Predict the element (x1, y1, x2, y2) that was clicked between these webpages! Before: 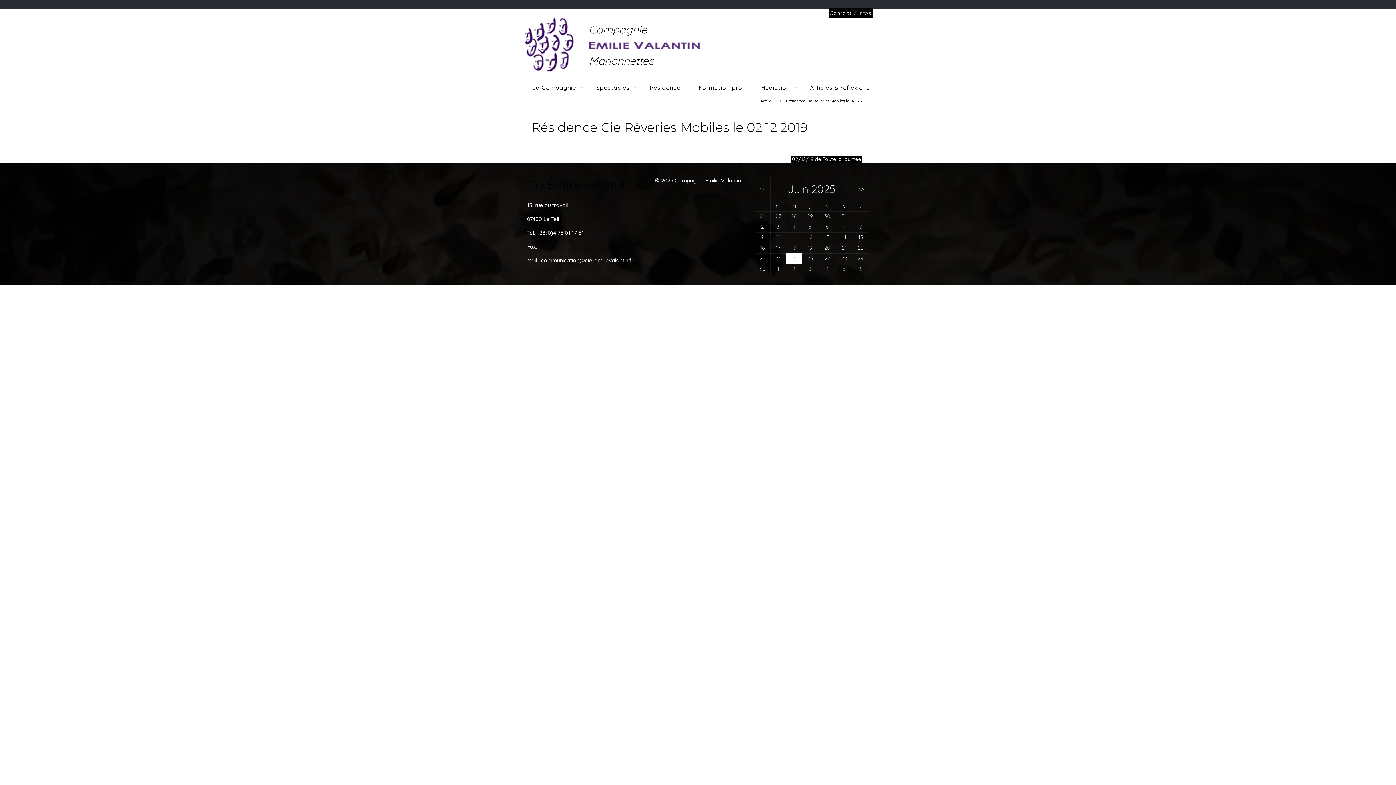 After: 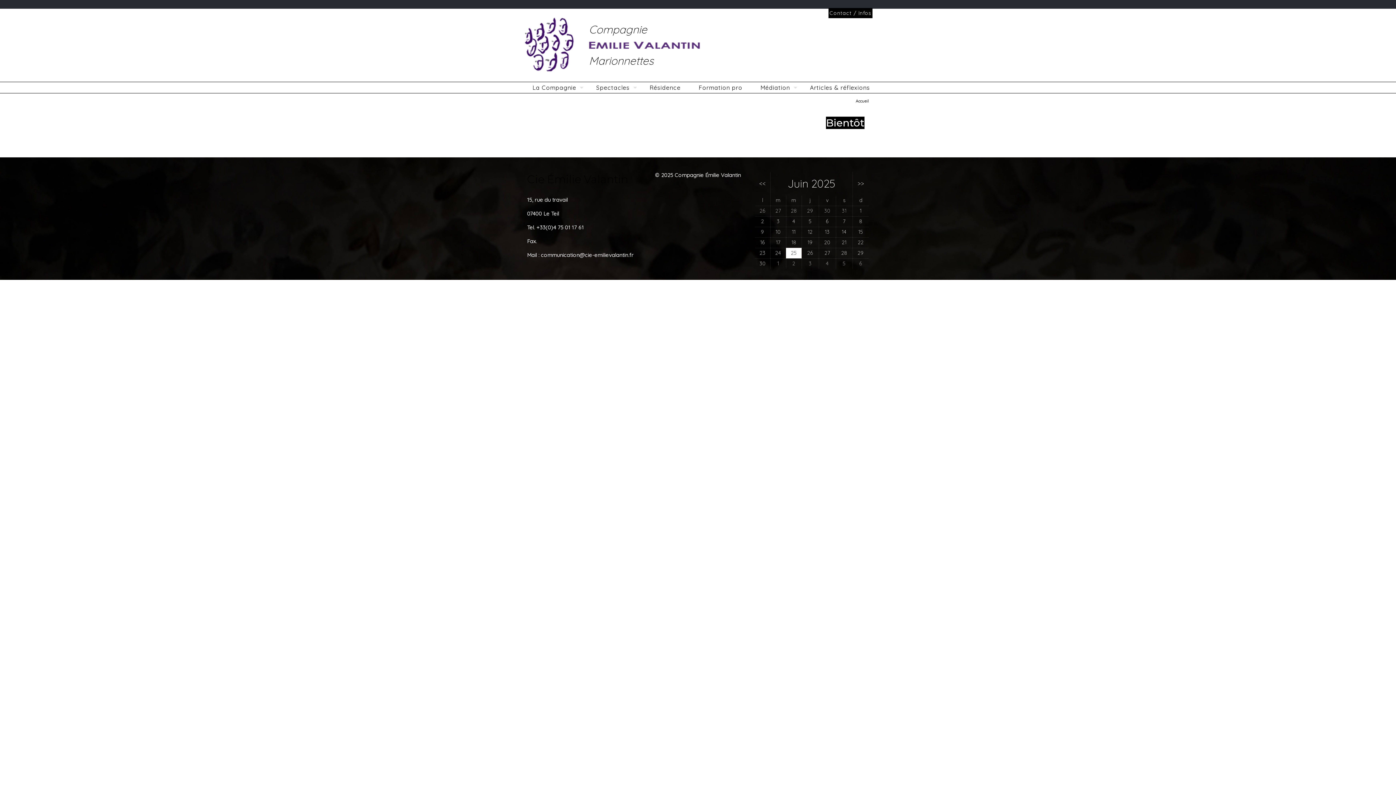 Action: label: Accueil bbox: (760, 98, 773, 103)